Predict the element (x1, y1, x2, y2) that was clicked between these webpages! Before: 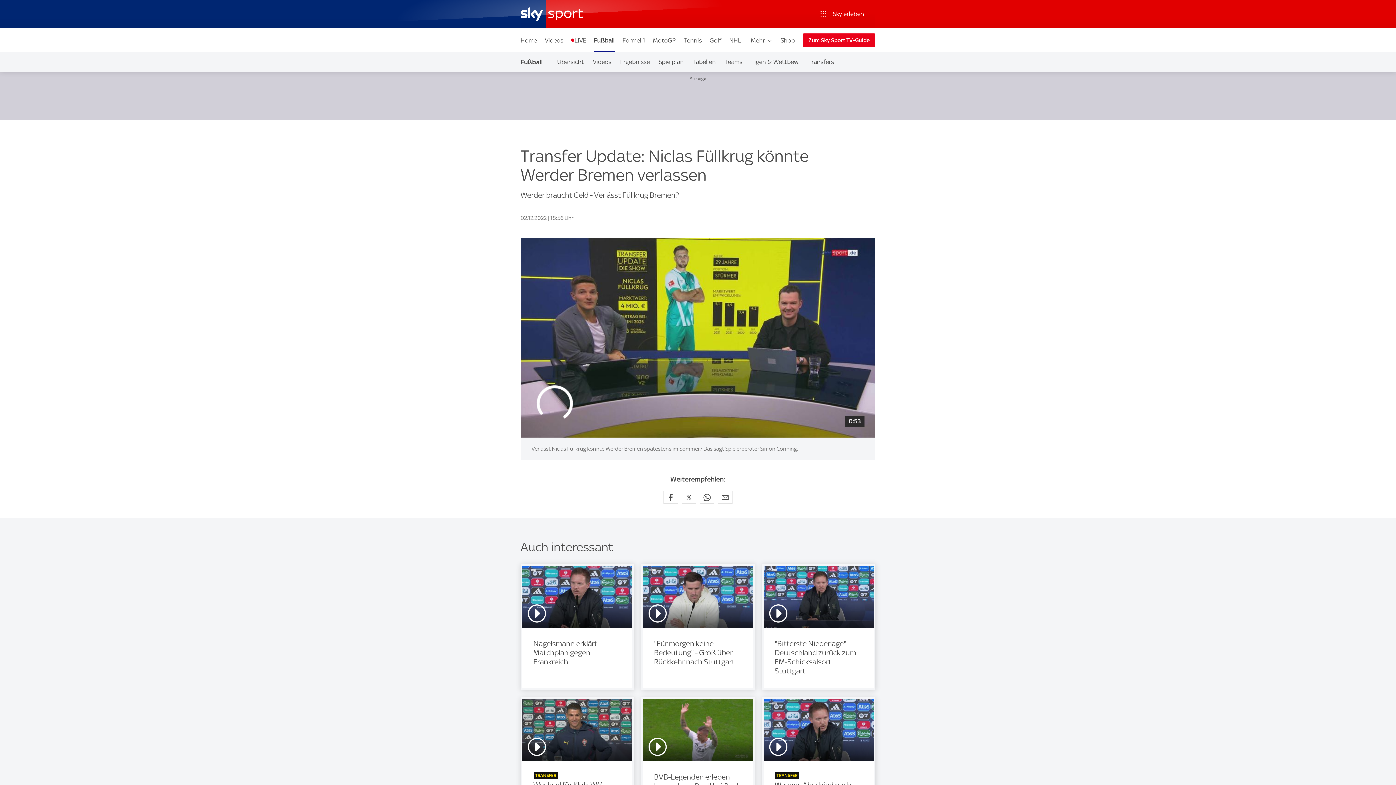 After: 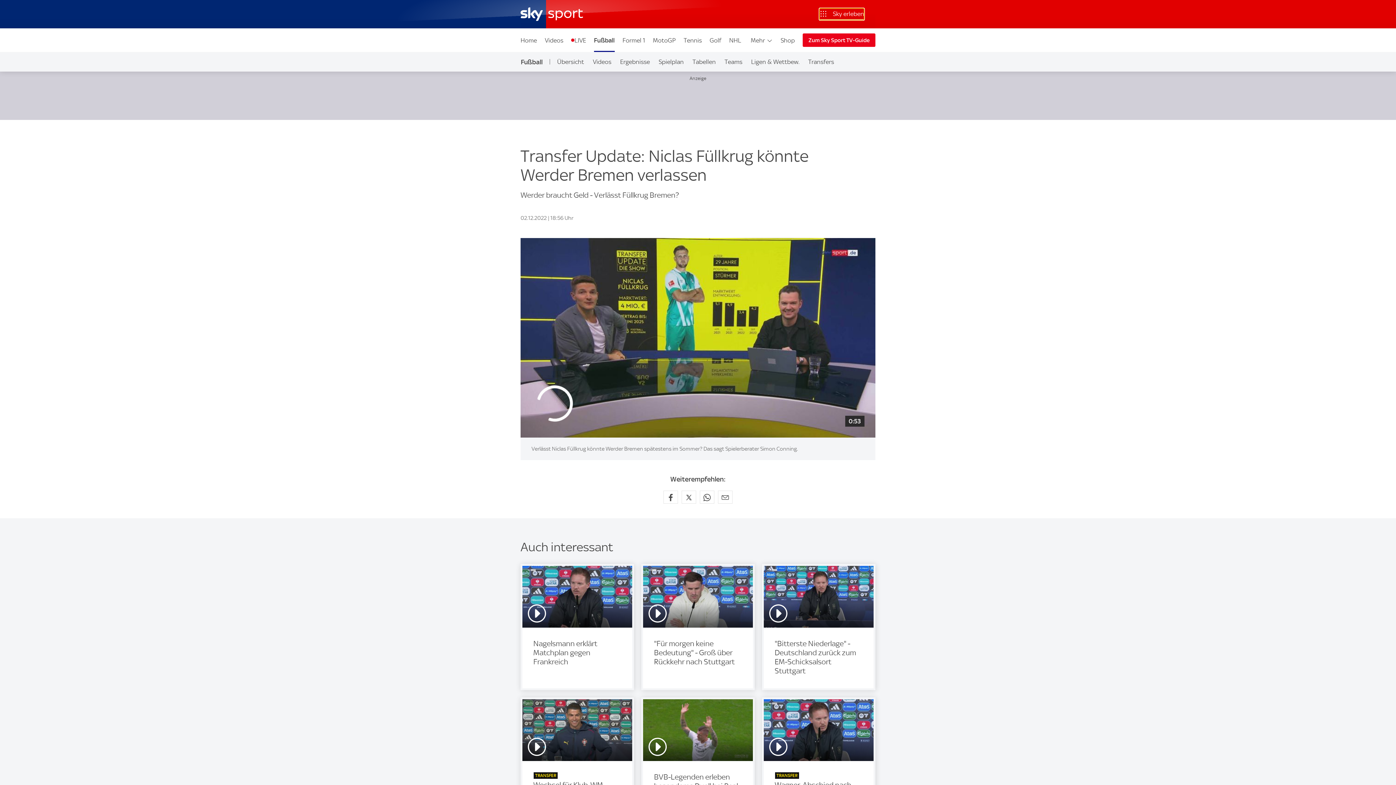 Action: label: Menü öffnen Sky erleben bbox: (819, 8, 864, 19)